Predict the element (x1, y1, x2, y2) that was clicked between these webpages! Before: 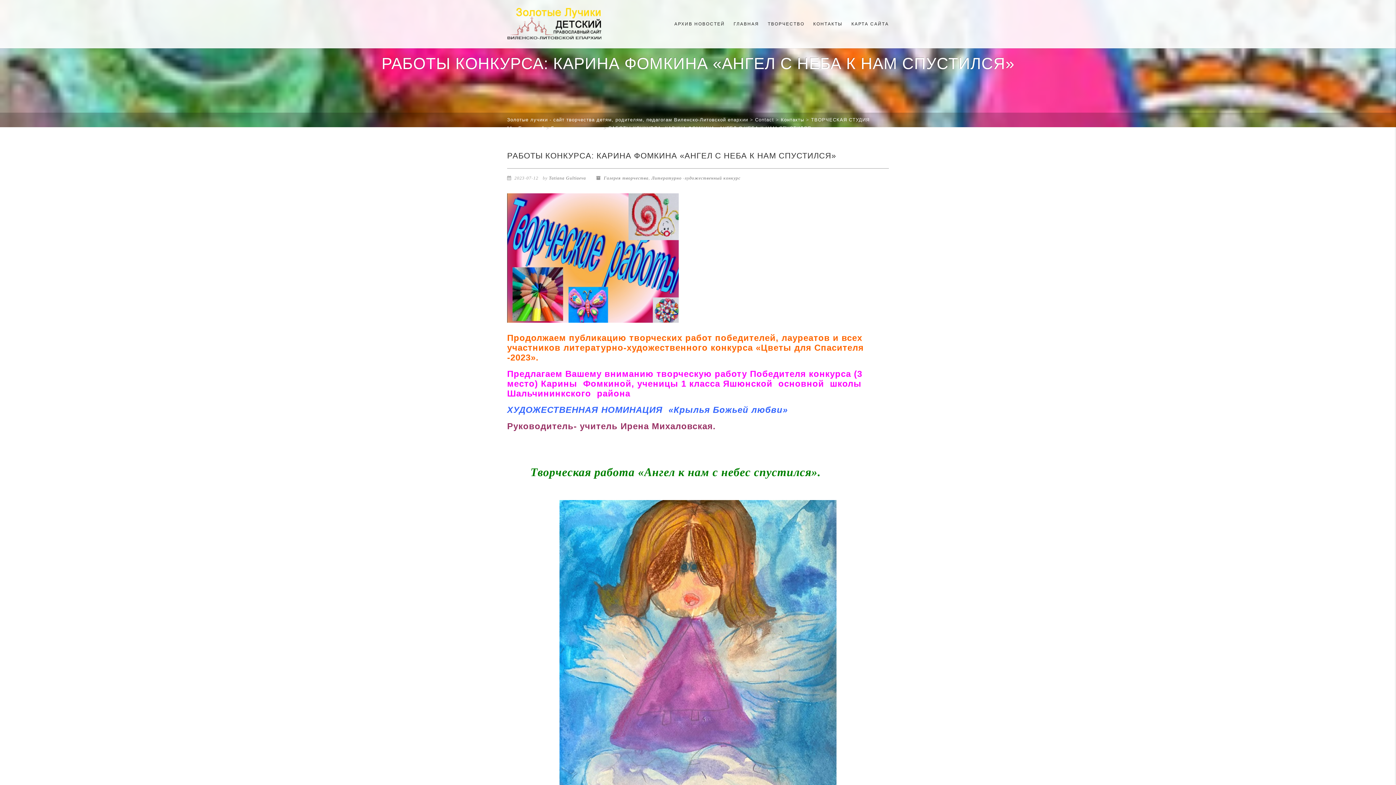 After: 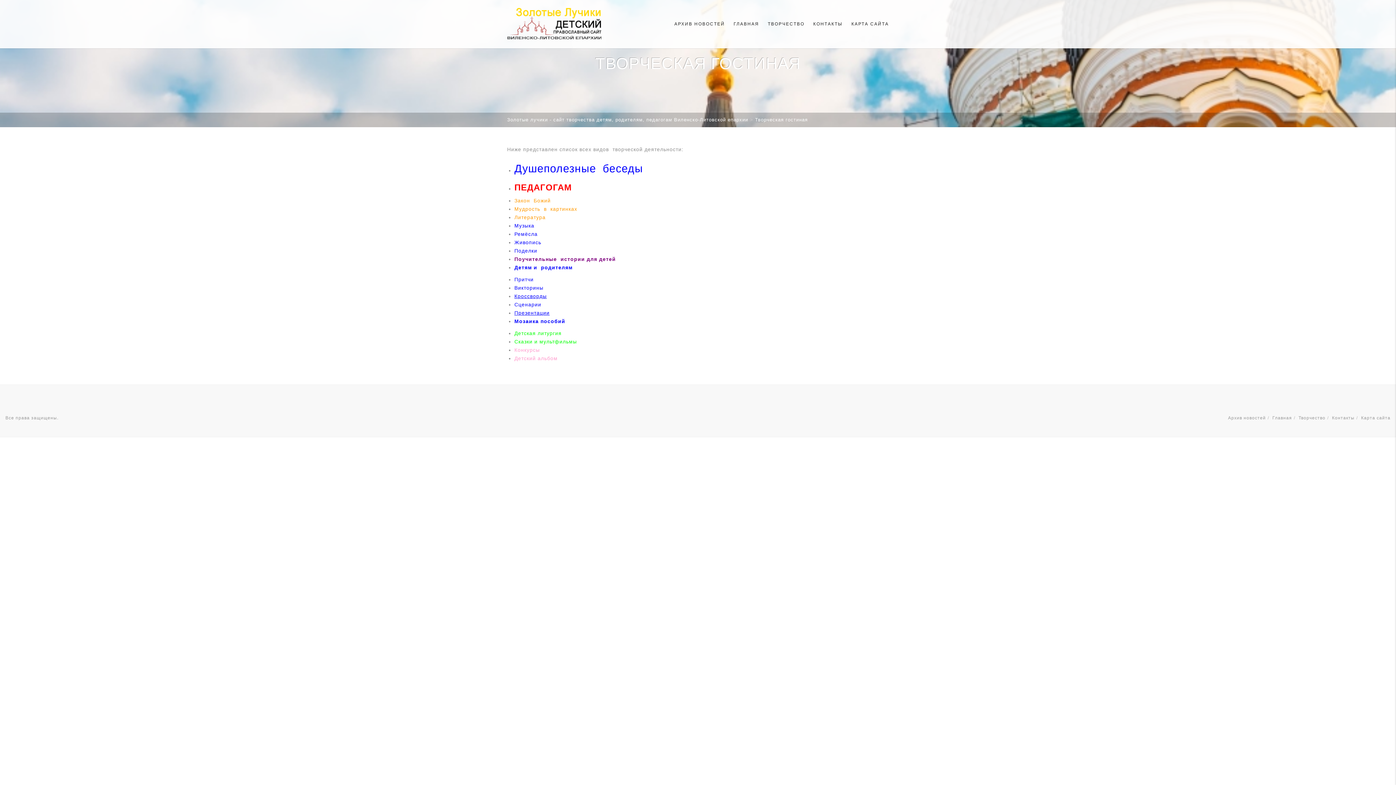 Action: label: ТВОРЧЕСТВО bbox: (763, 0, 809, 48)